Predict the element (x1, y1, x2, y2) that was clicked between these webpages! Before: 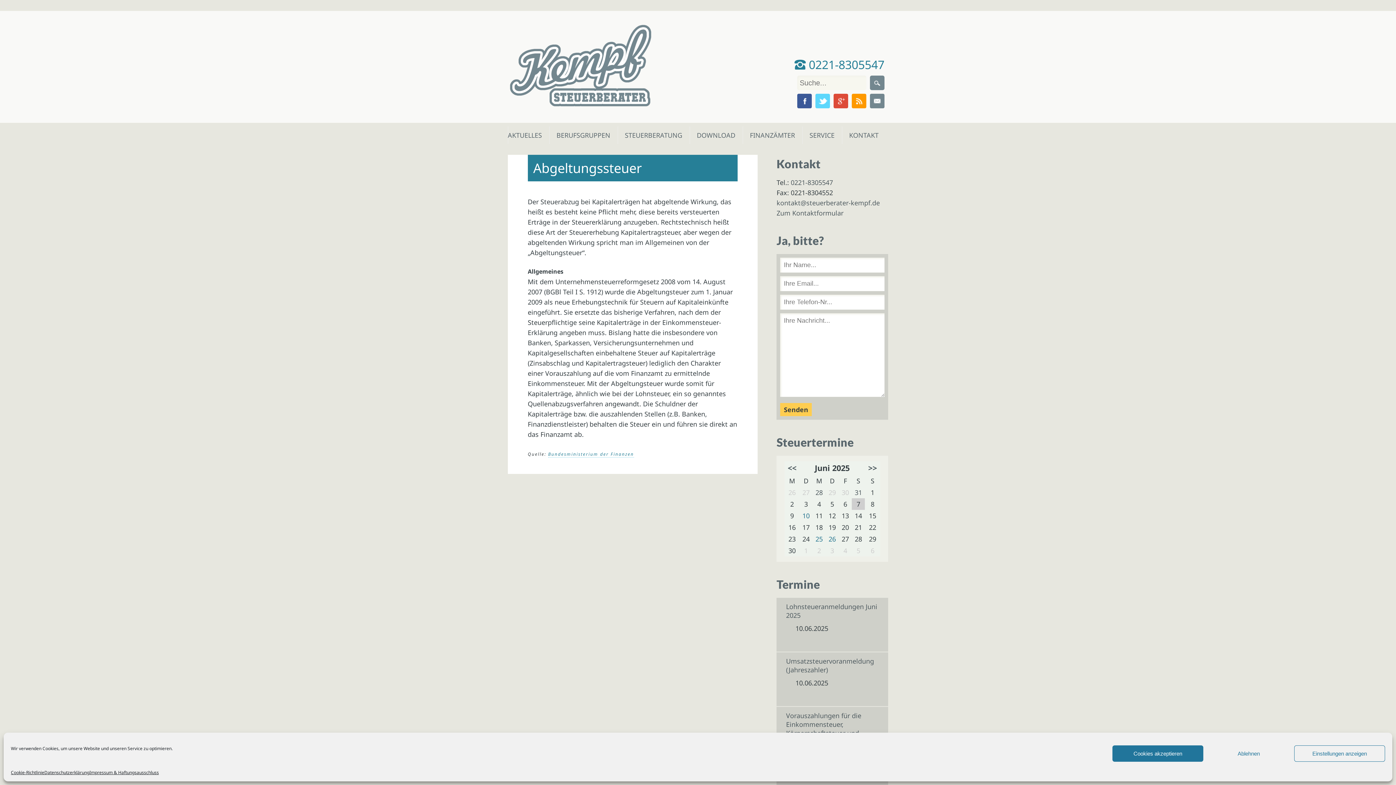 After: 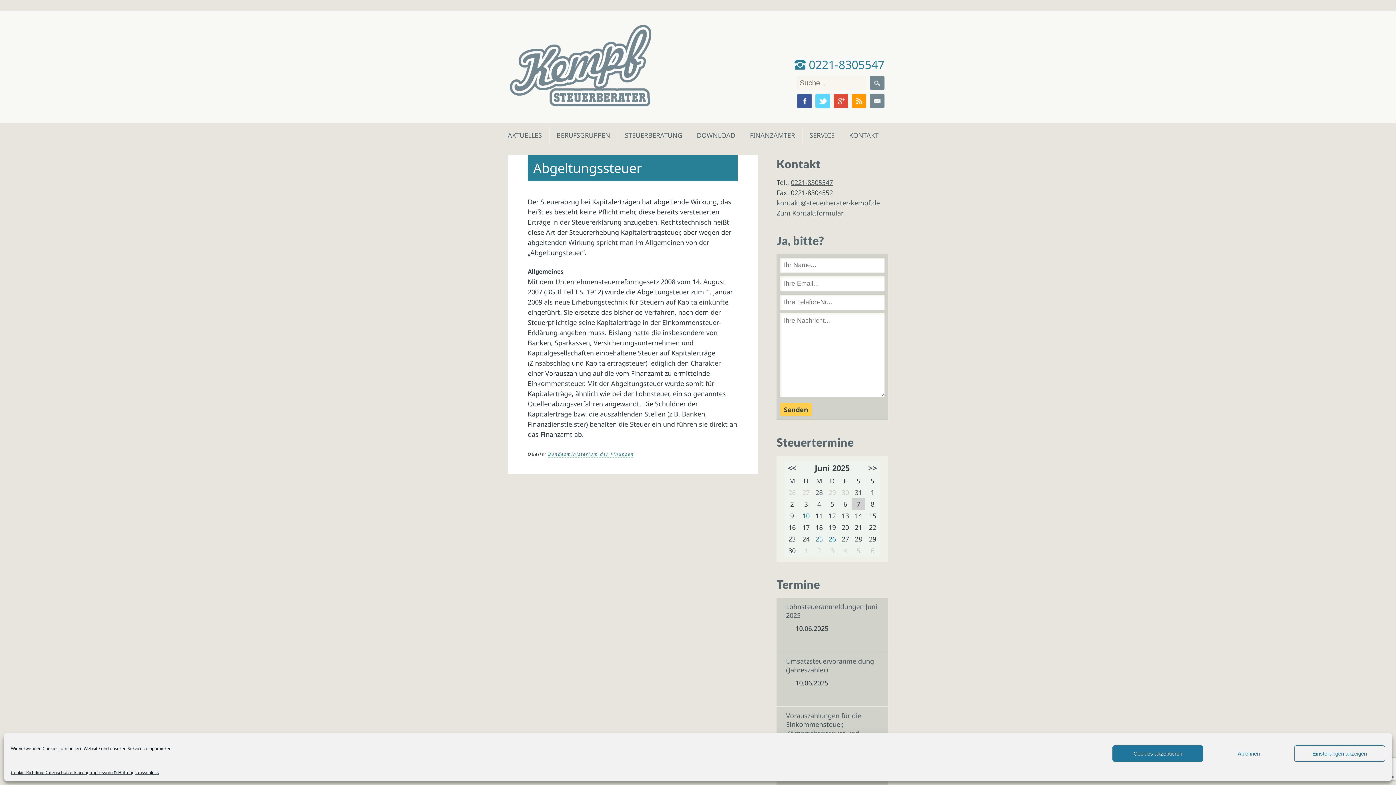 Action: bbox: (791, 178, 833, 187) label: 0221-8305547